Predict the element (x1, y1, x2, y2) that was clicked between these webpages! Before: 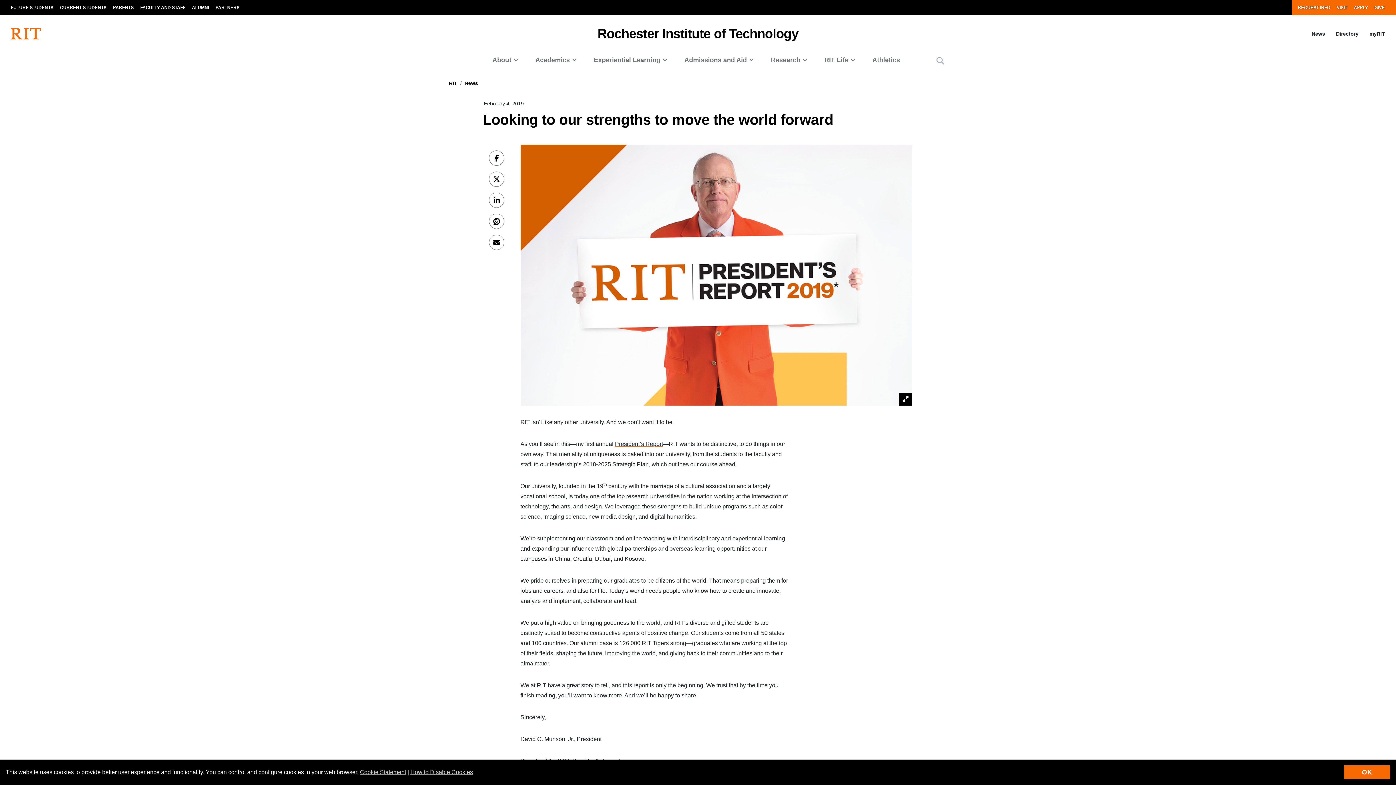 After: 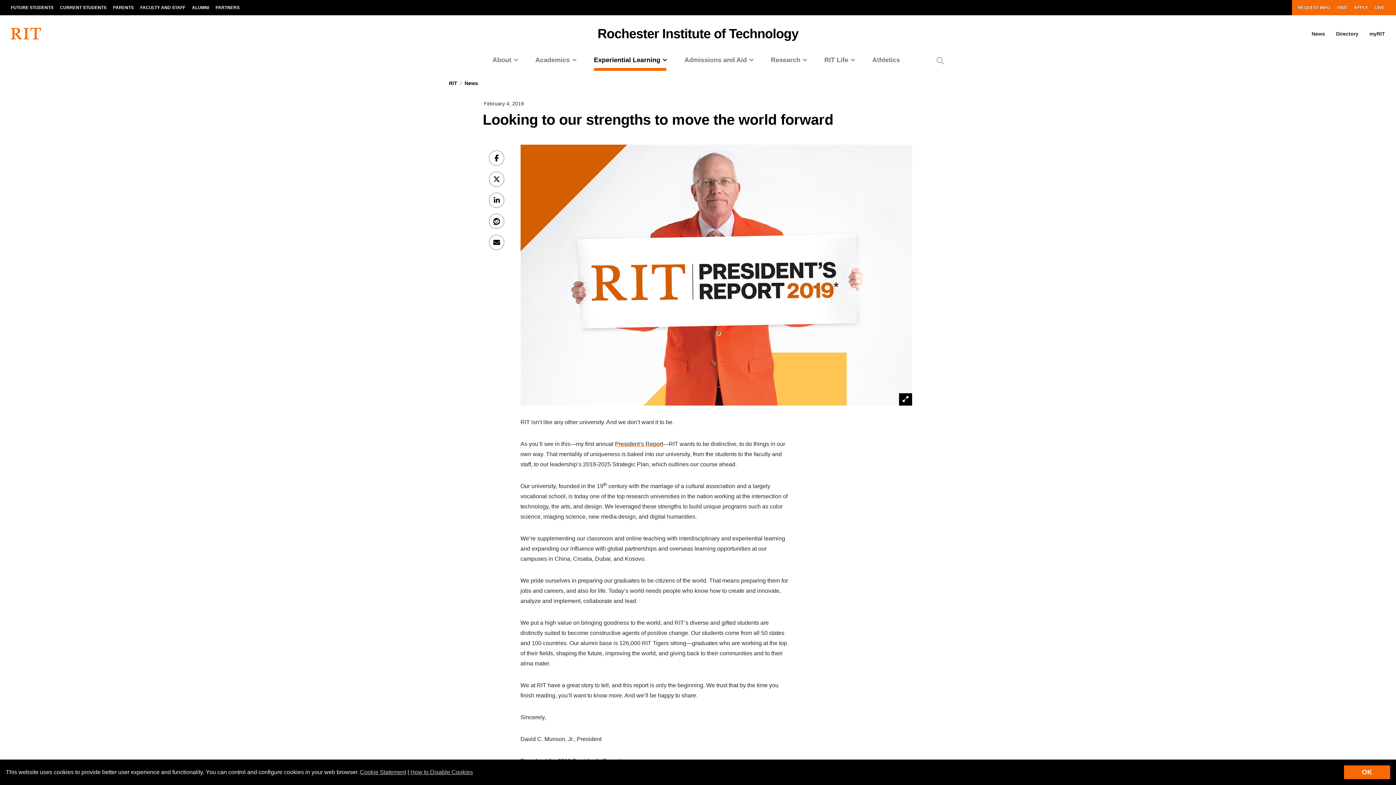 Action: label: Experiential Learning bbox: (586, 49, 677, 70)